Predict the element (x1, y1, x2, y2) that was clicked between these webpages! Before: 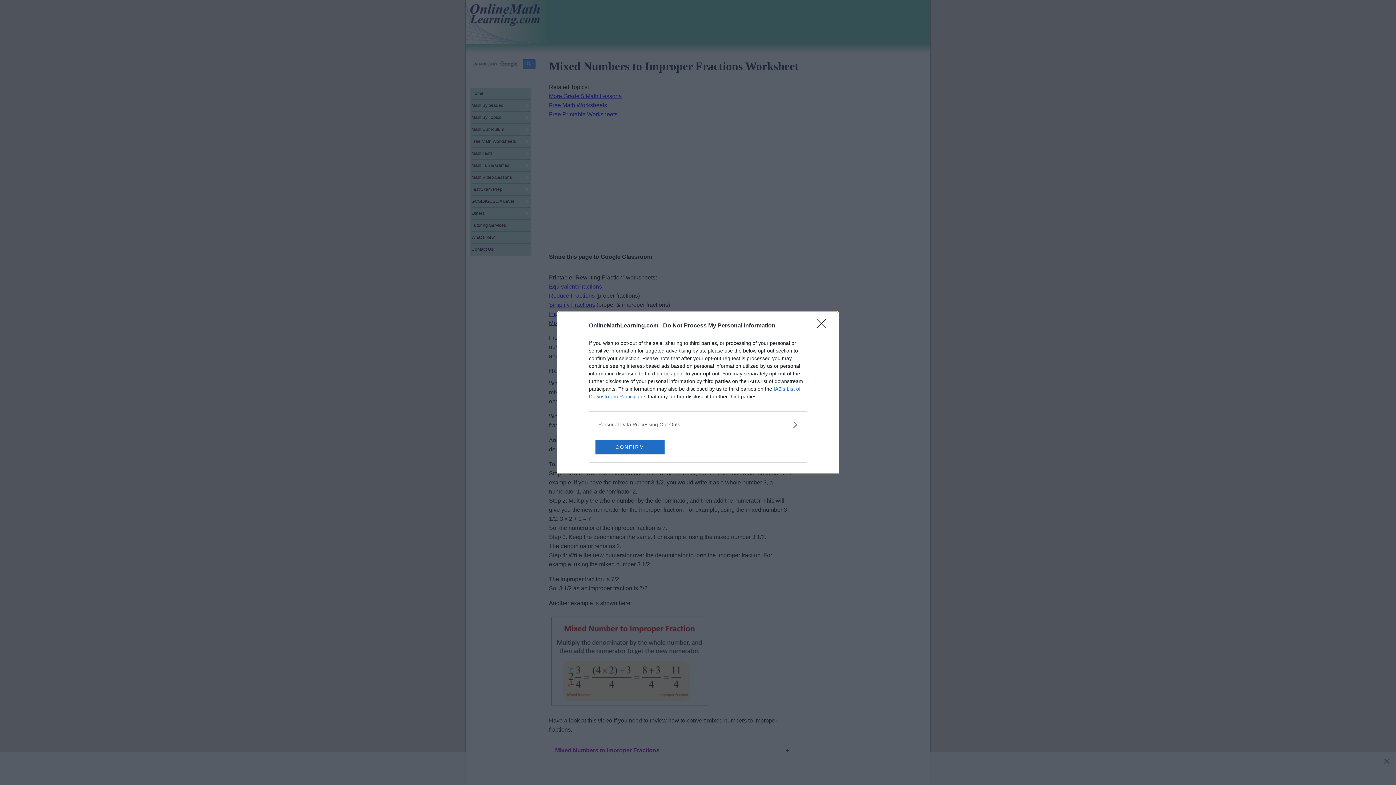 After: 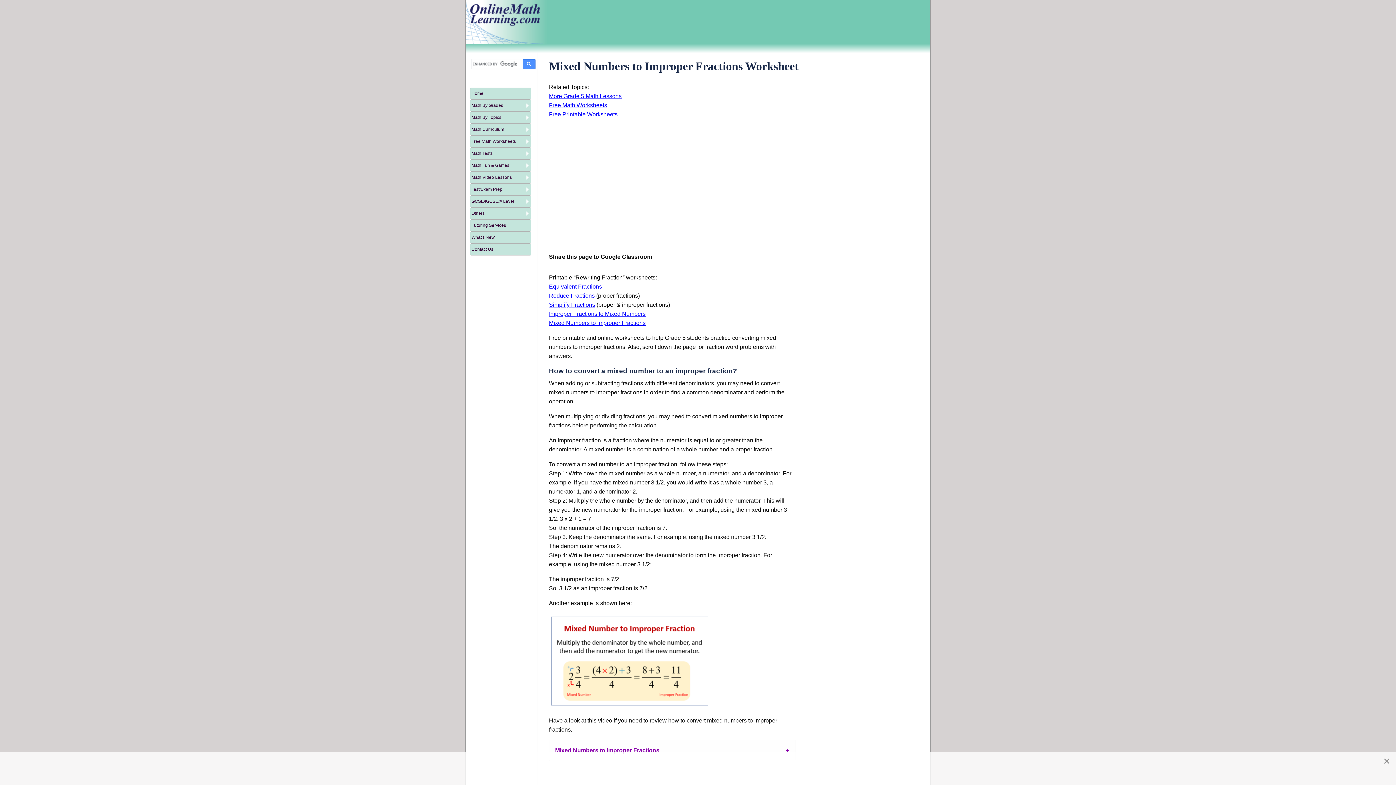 Action: bbox: (817, 319, 830, 332) label: Close